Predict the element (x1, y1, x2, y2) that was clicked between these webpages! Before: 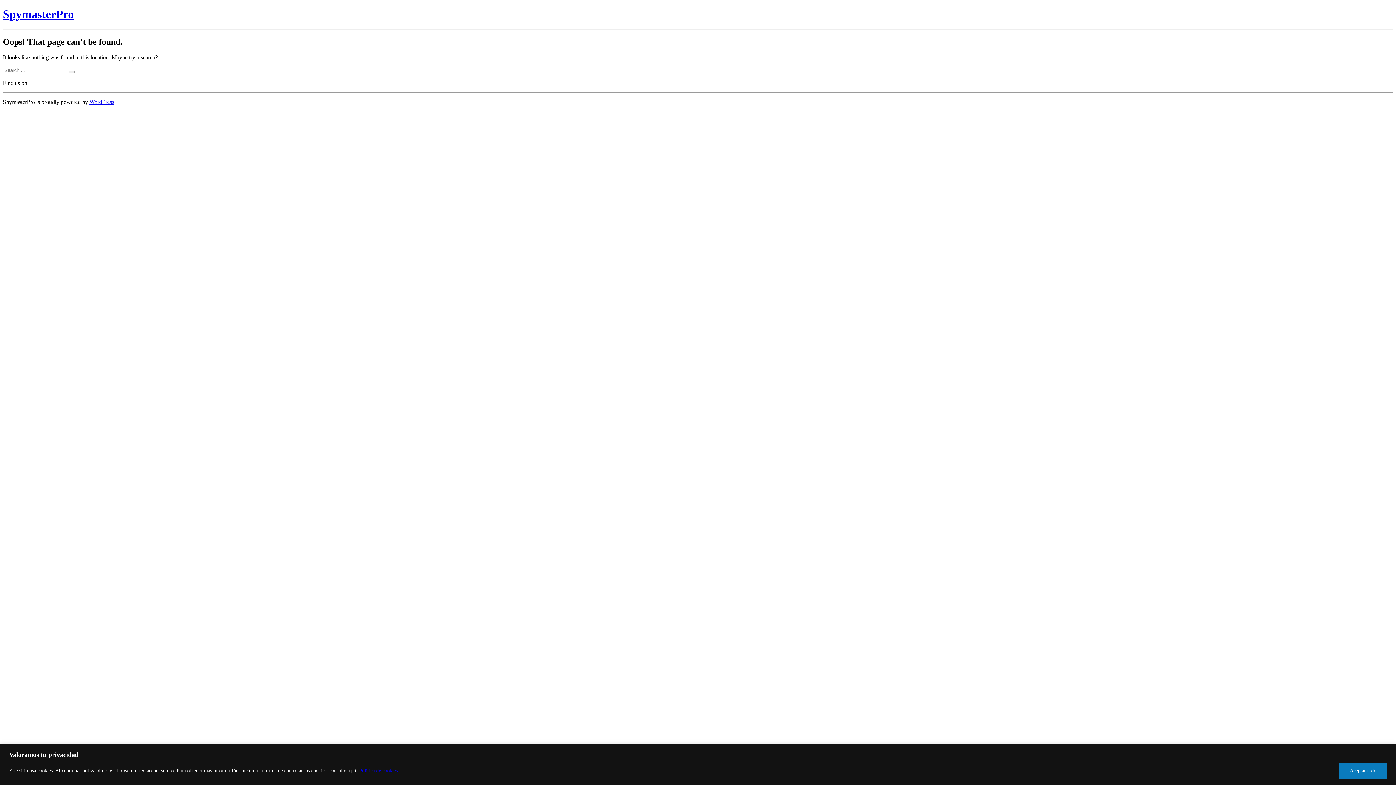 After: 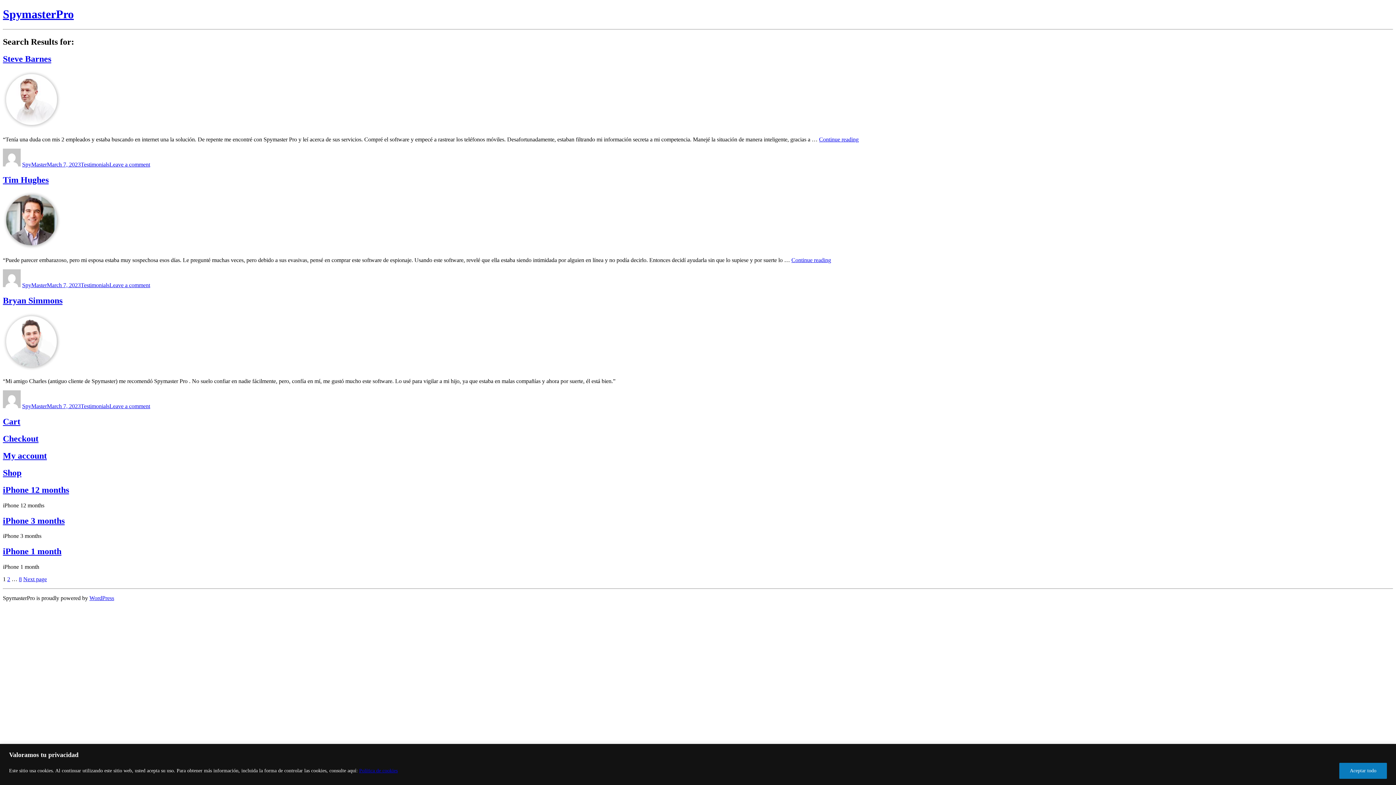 Action: bbox: (68, 70, 74, 72) label: Search